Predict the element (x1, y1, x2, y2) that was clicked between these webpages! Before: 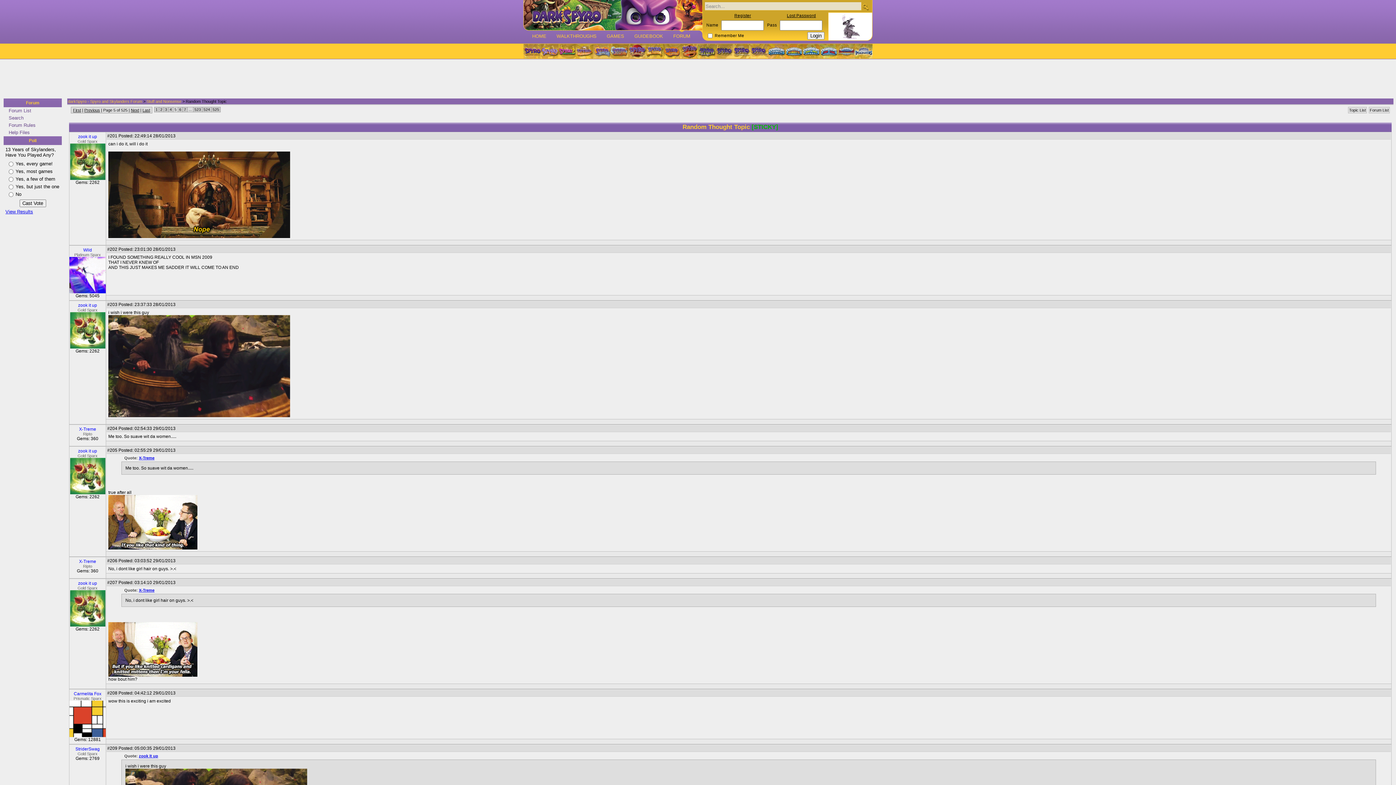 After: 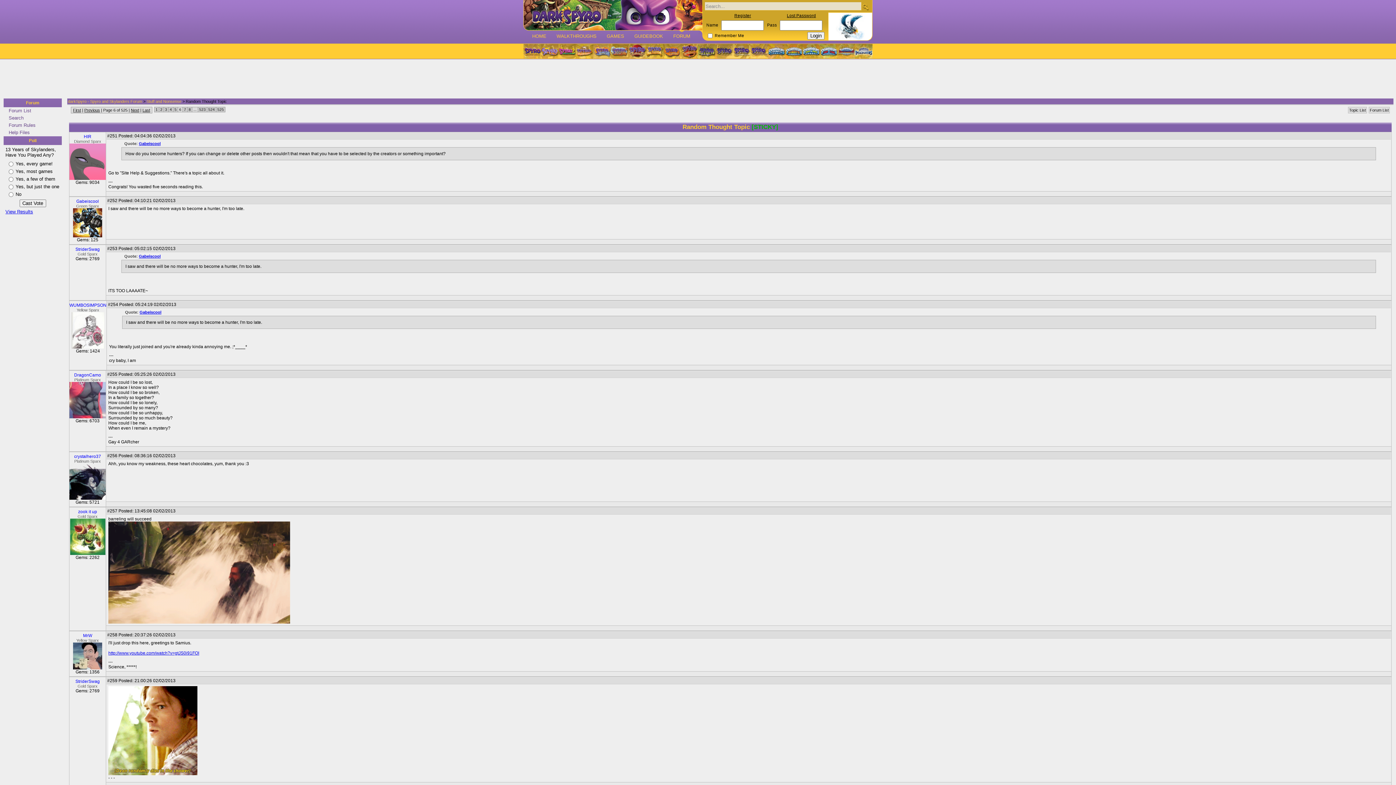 Action: bbox: (178, 106, 182, 112) label: 6